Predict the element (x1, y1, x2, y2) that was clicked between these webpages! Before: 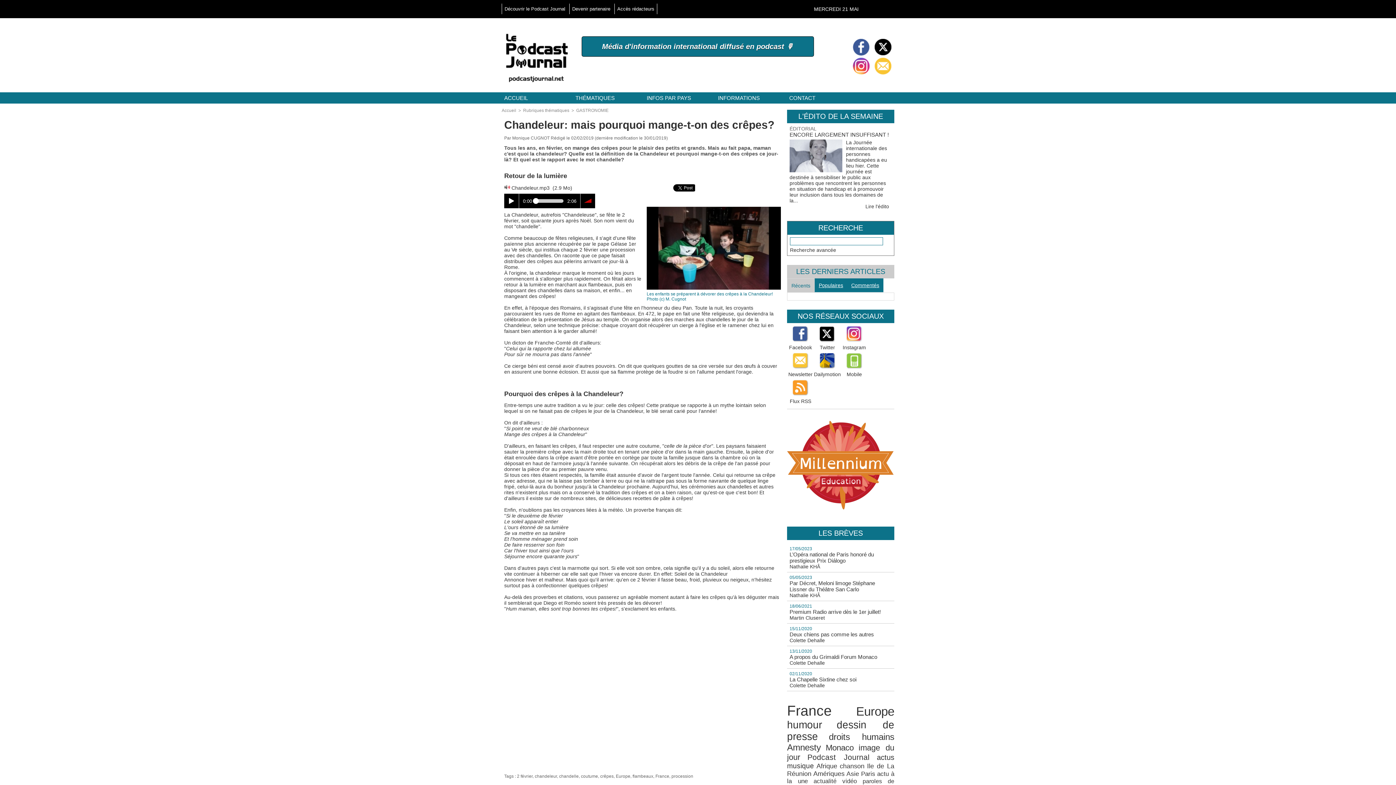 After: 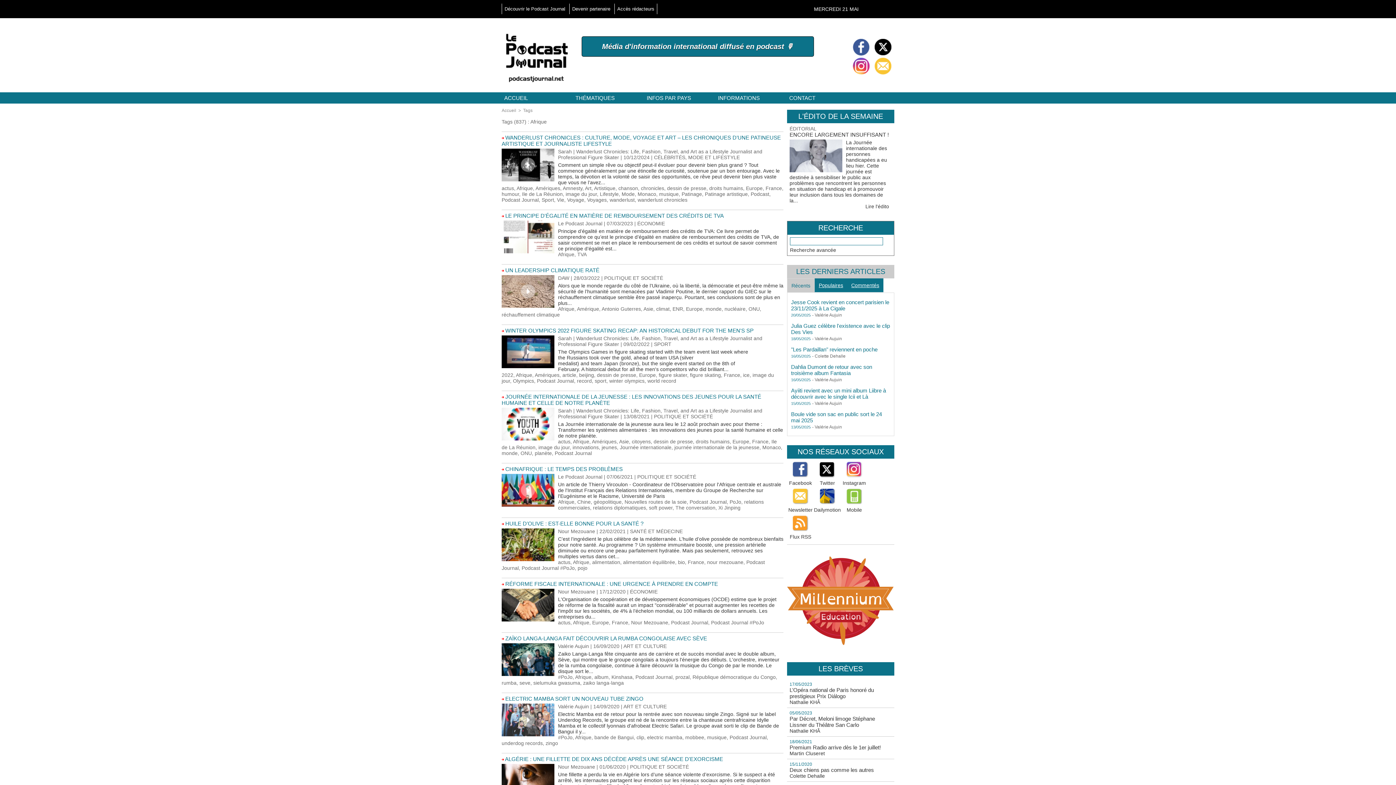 Action: label: Afrique bbox: (816, 762, 837, 770)